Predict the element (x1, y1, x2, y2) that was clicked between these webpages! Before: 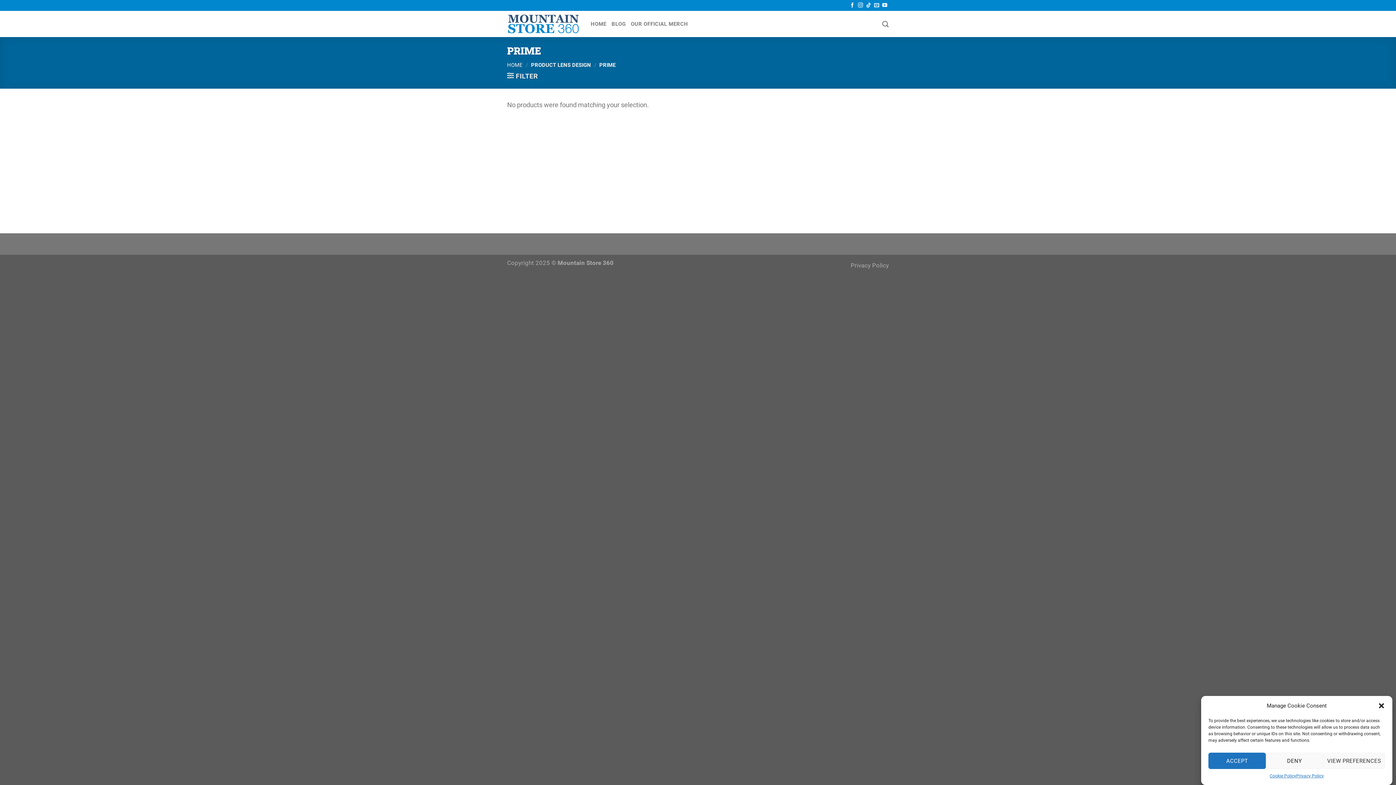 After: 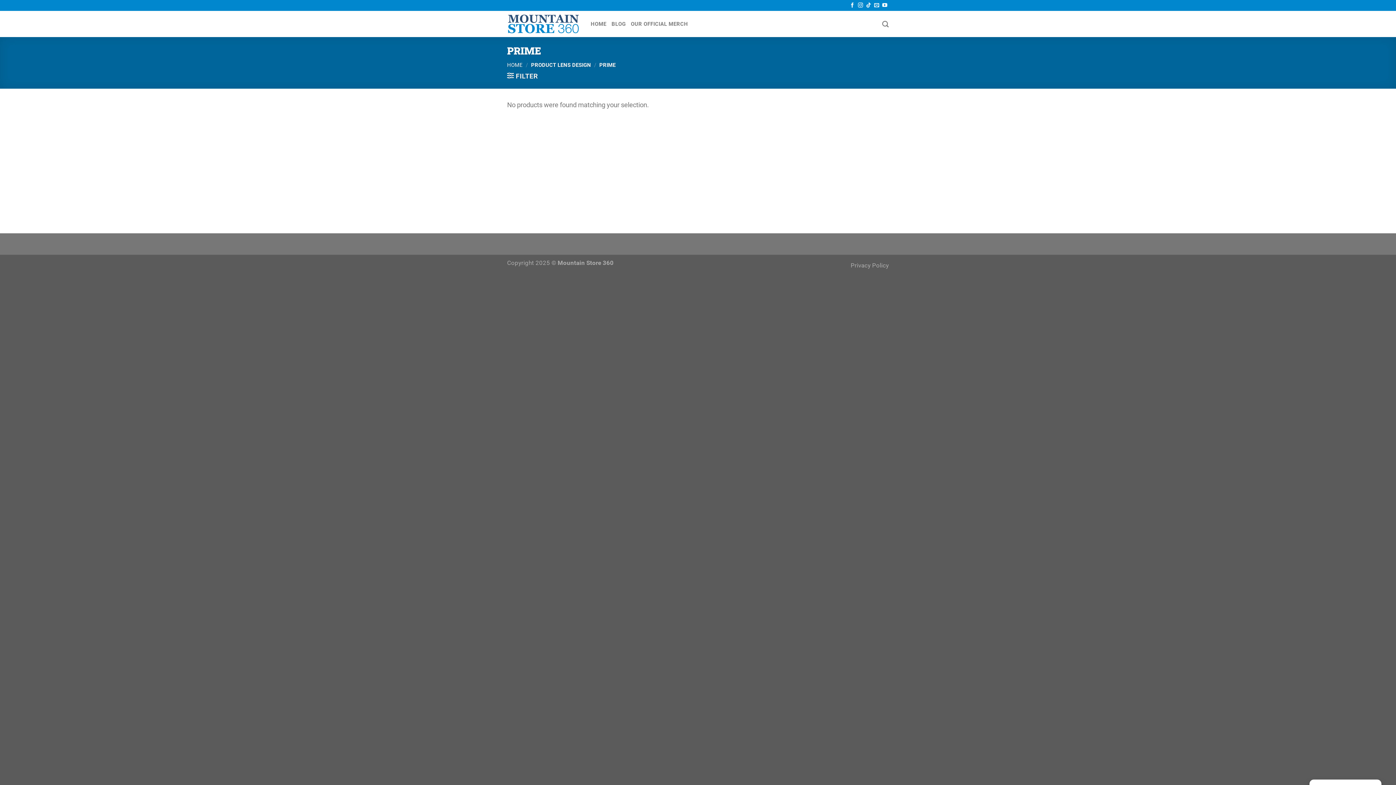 Action: label: ACCEPT bbox: (1208, 753, 1266, 769)